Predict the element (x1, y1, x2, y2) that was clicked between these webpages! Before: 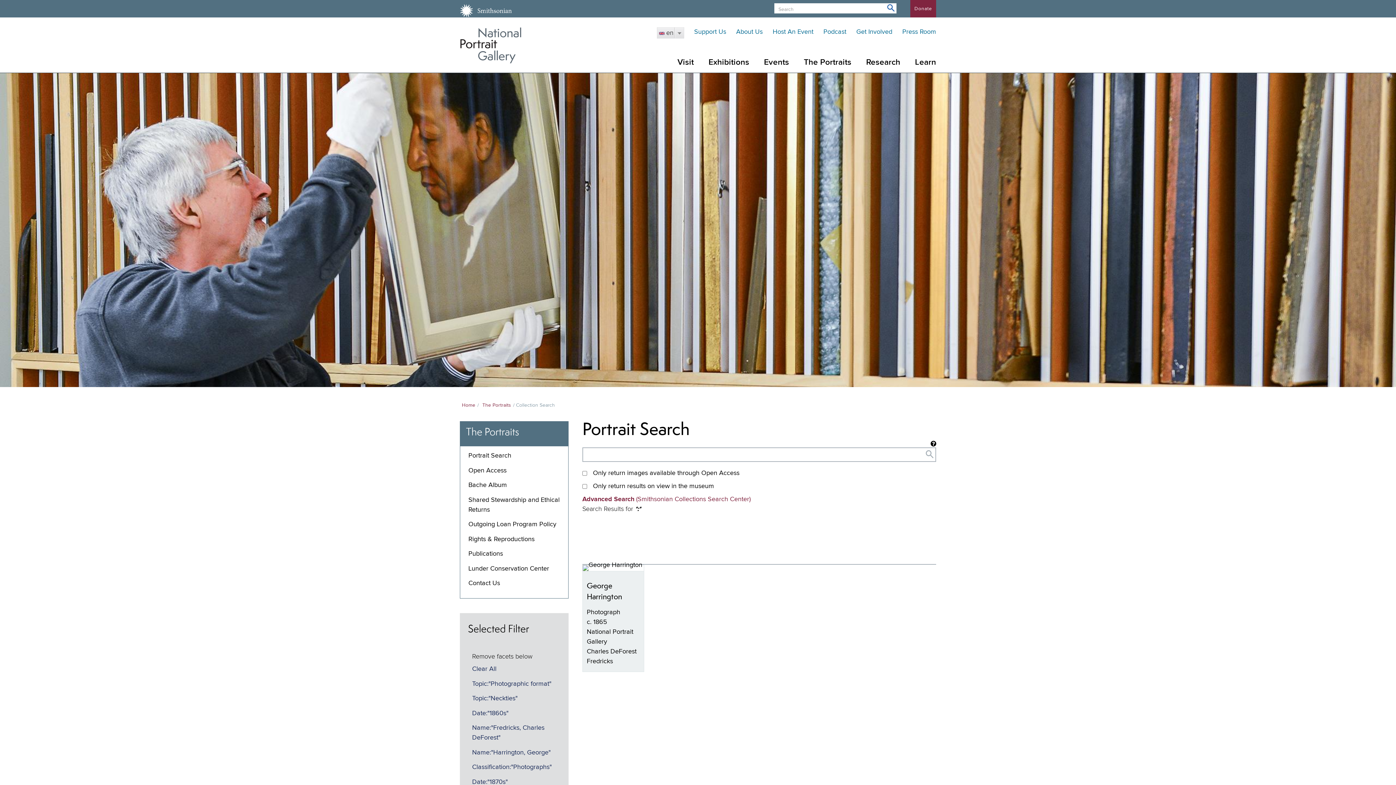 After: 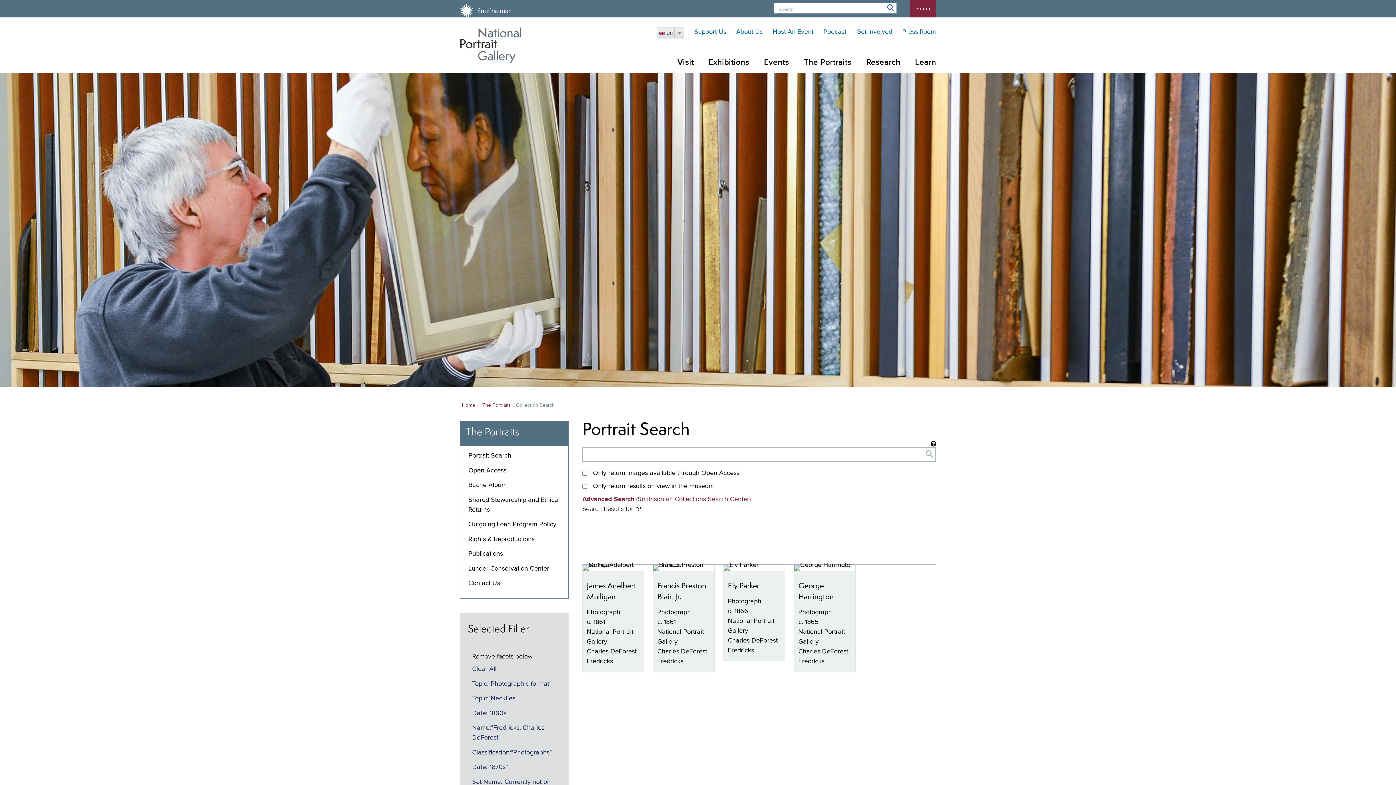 Action: label: Name:"Harrington, George" bbox: (472, 749, 550, 756)